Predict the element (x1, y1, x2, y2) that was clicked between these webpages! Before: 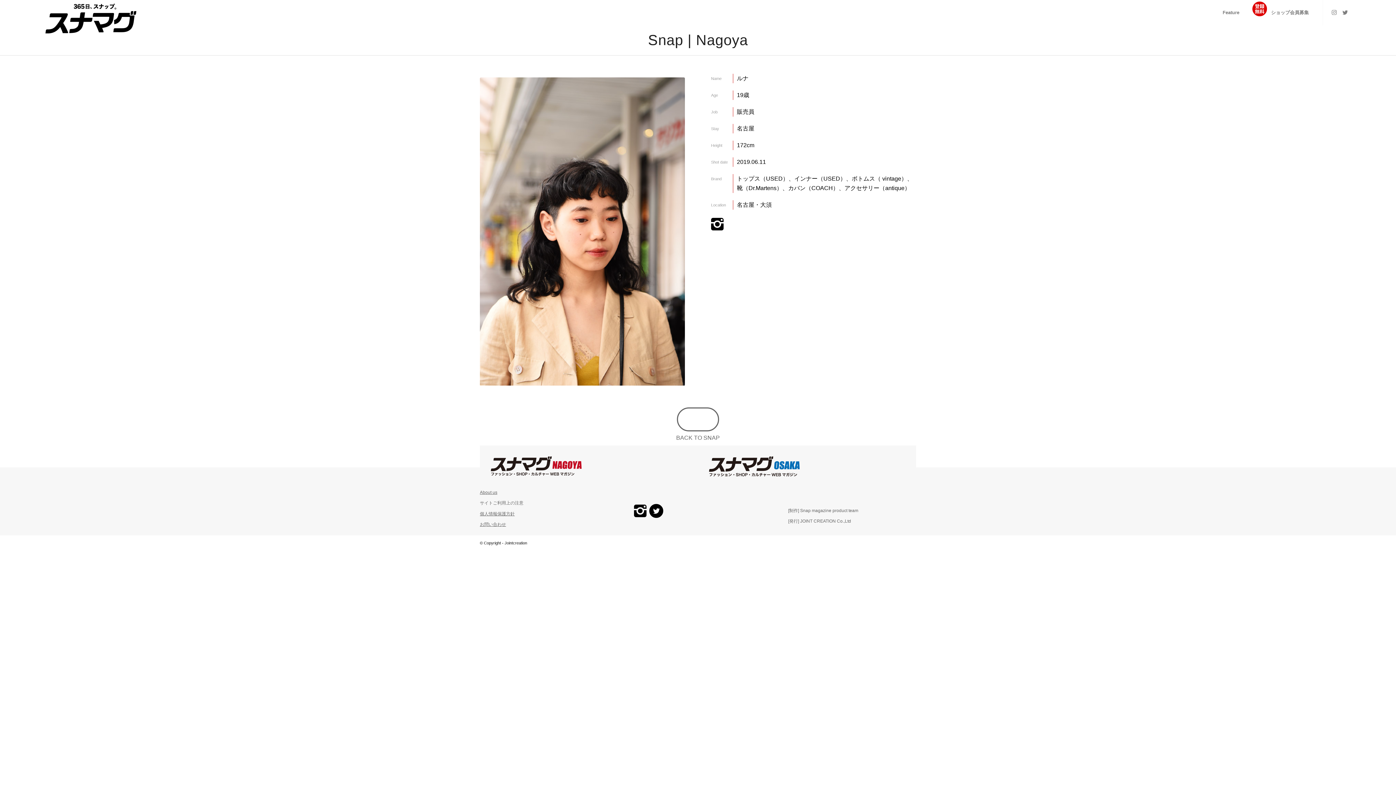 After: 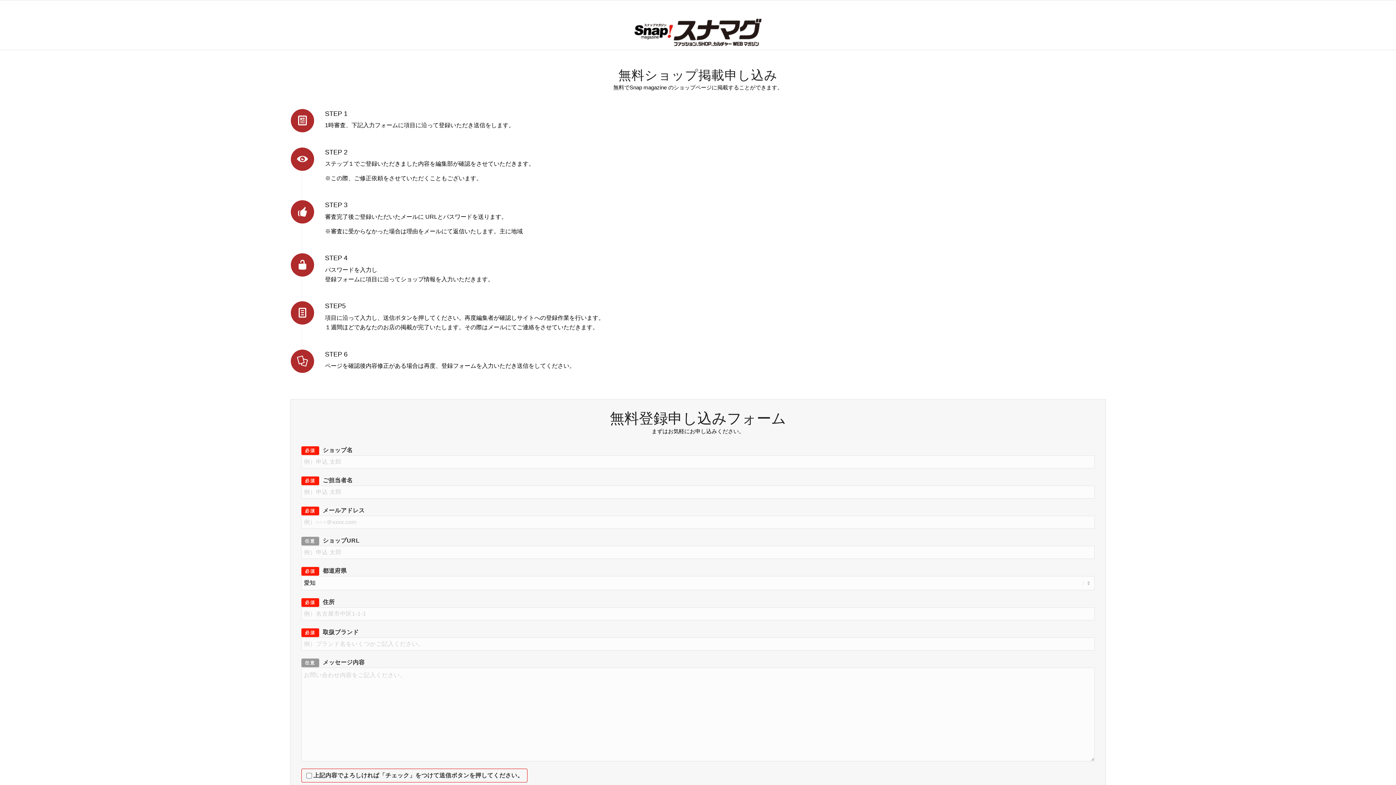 Action: bbox: (1244, 0, 1313, 25) label: ショップ会員募集